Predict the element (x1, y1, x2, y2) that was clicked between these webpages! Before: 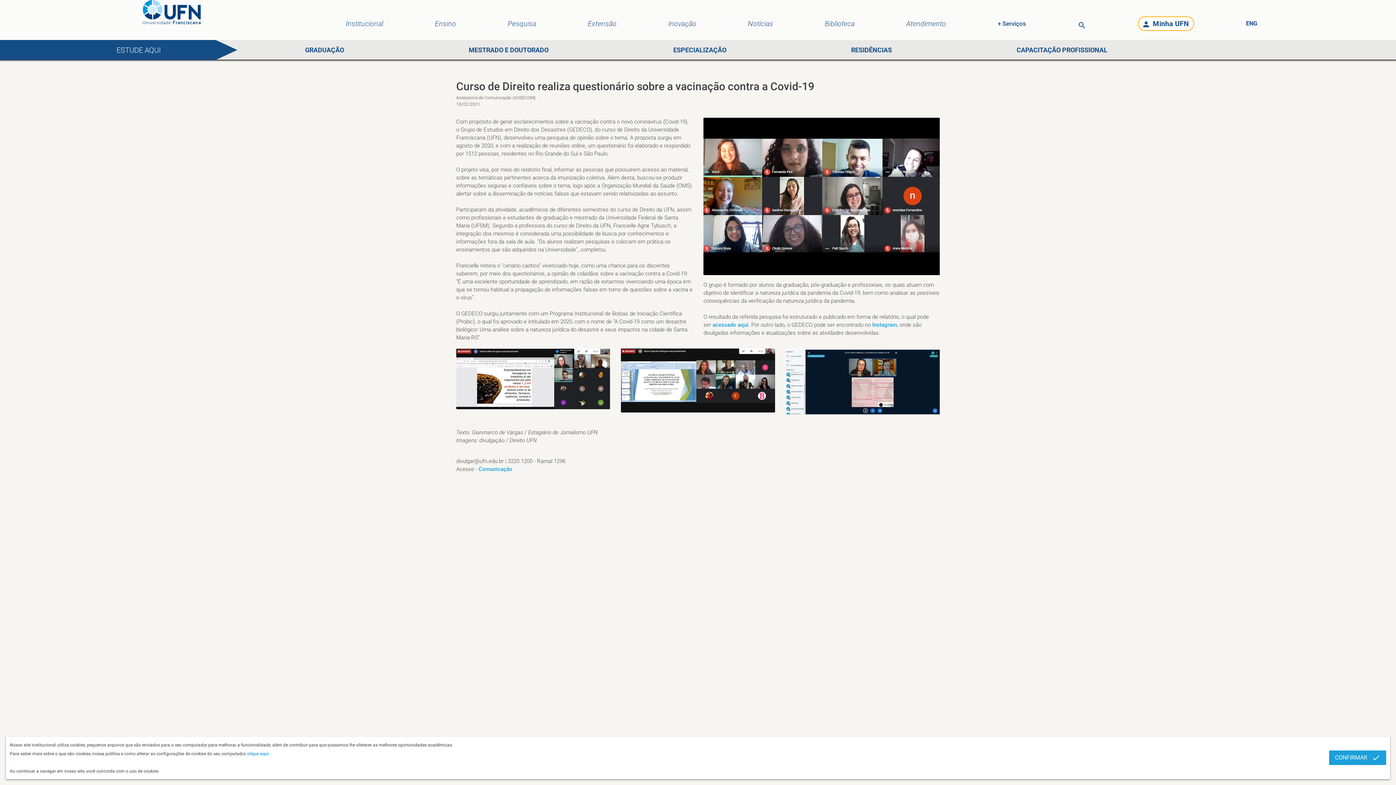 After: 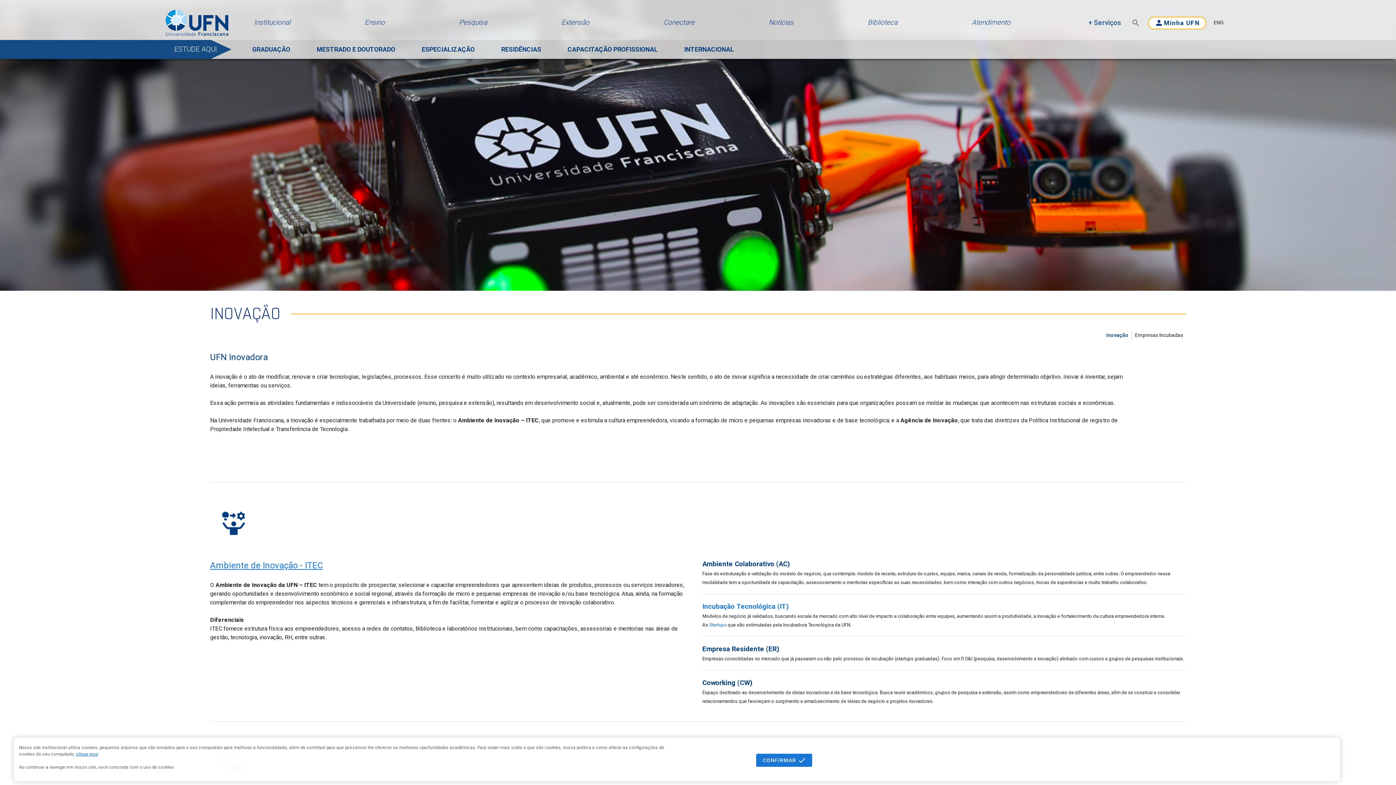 Action: label: Inovação bbox: (668, 18, 696, 28)